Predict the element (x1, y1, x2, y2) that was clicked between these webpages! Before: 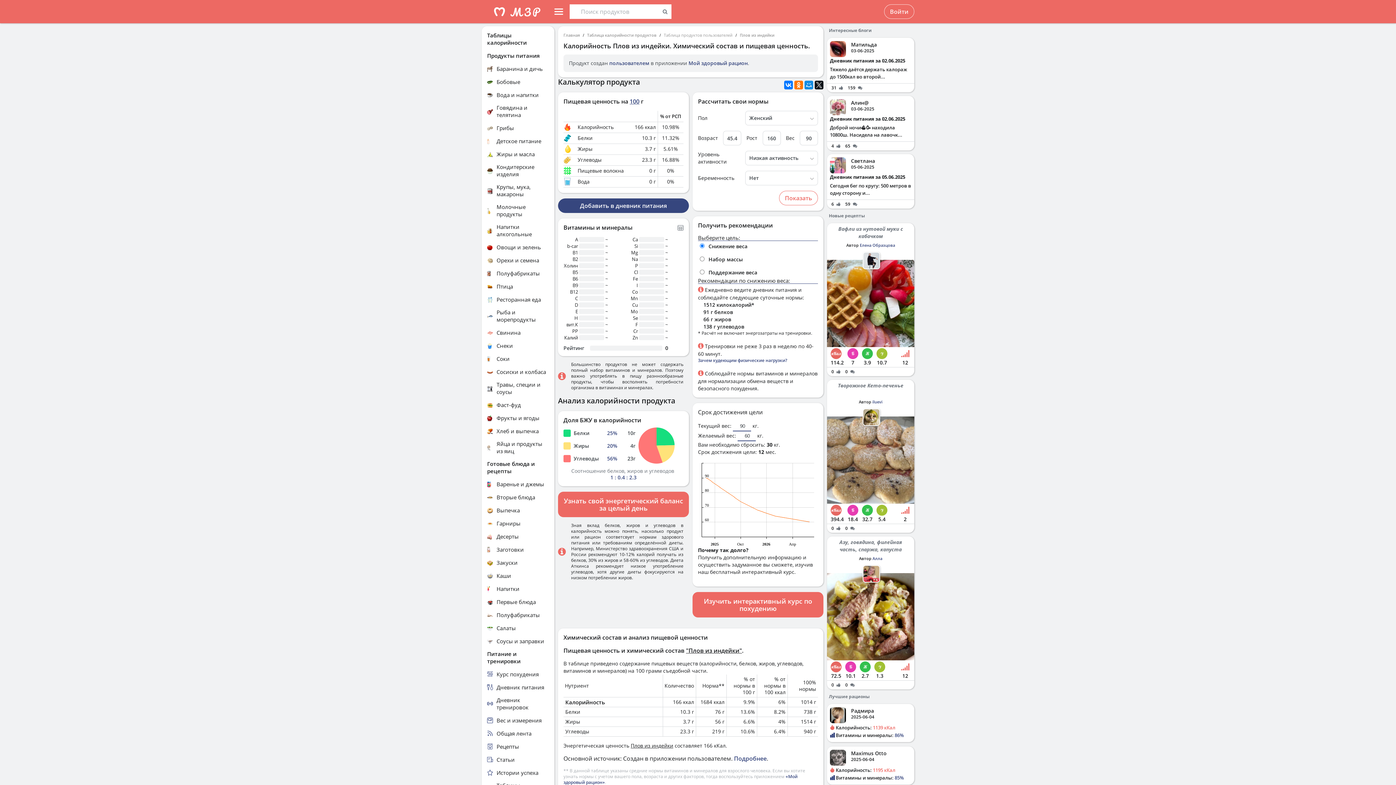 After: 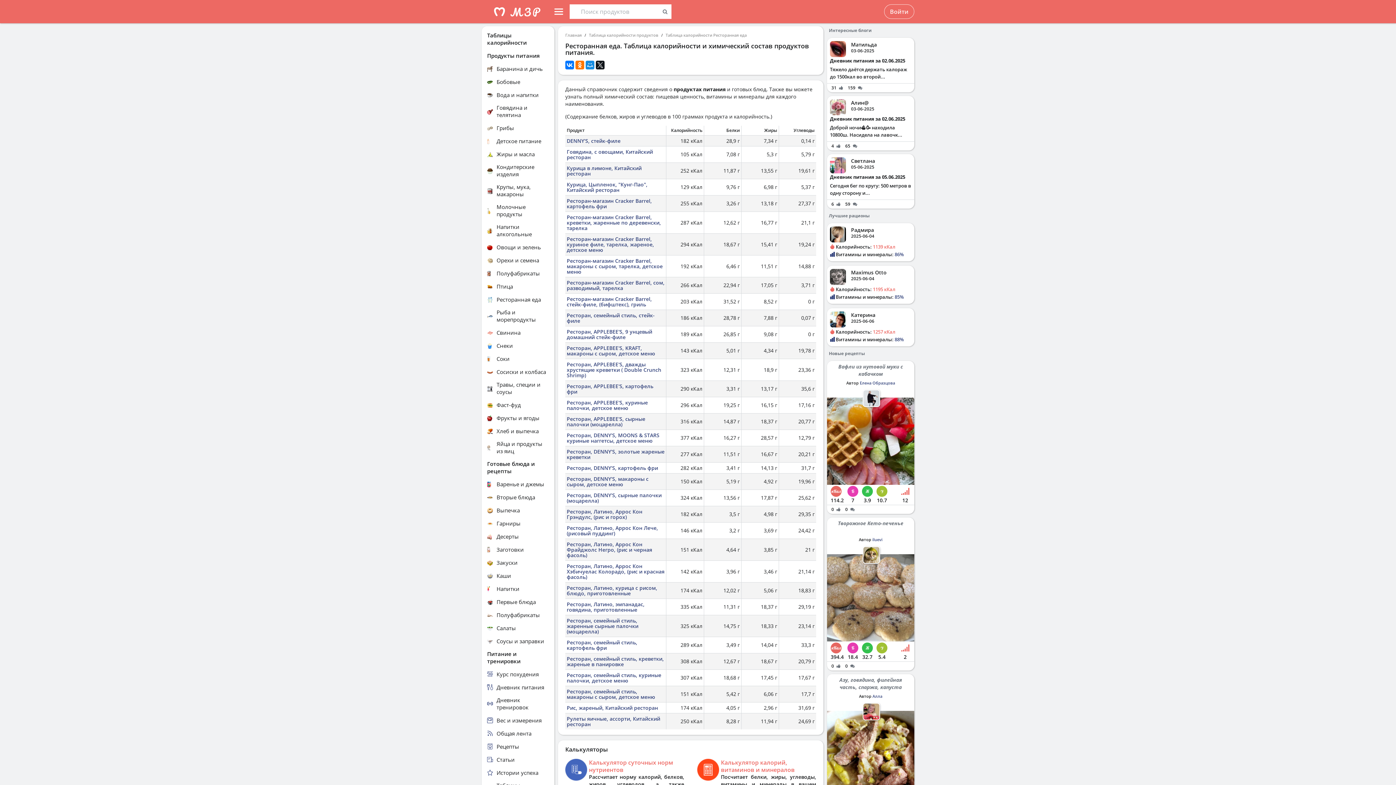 Action: label: Ресторанная еда bbox: (487, 295, 549, 303)